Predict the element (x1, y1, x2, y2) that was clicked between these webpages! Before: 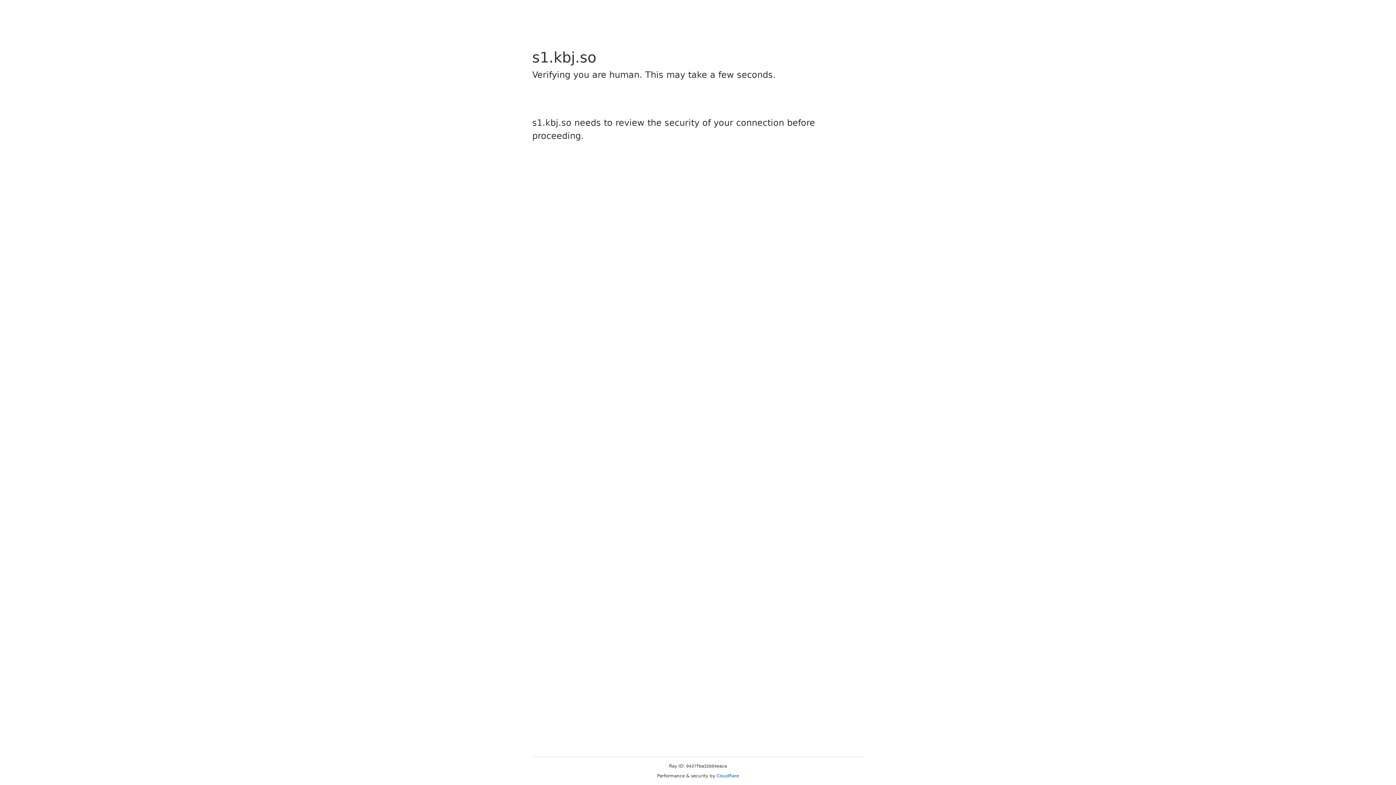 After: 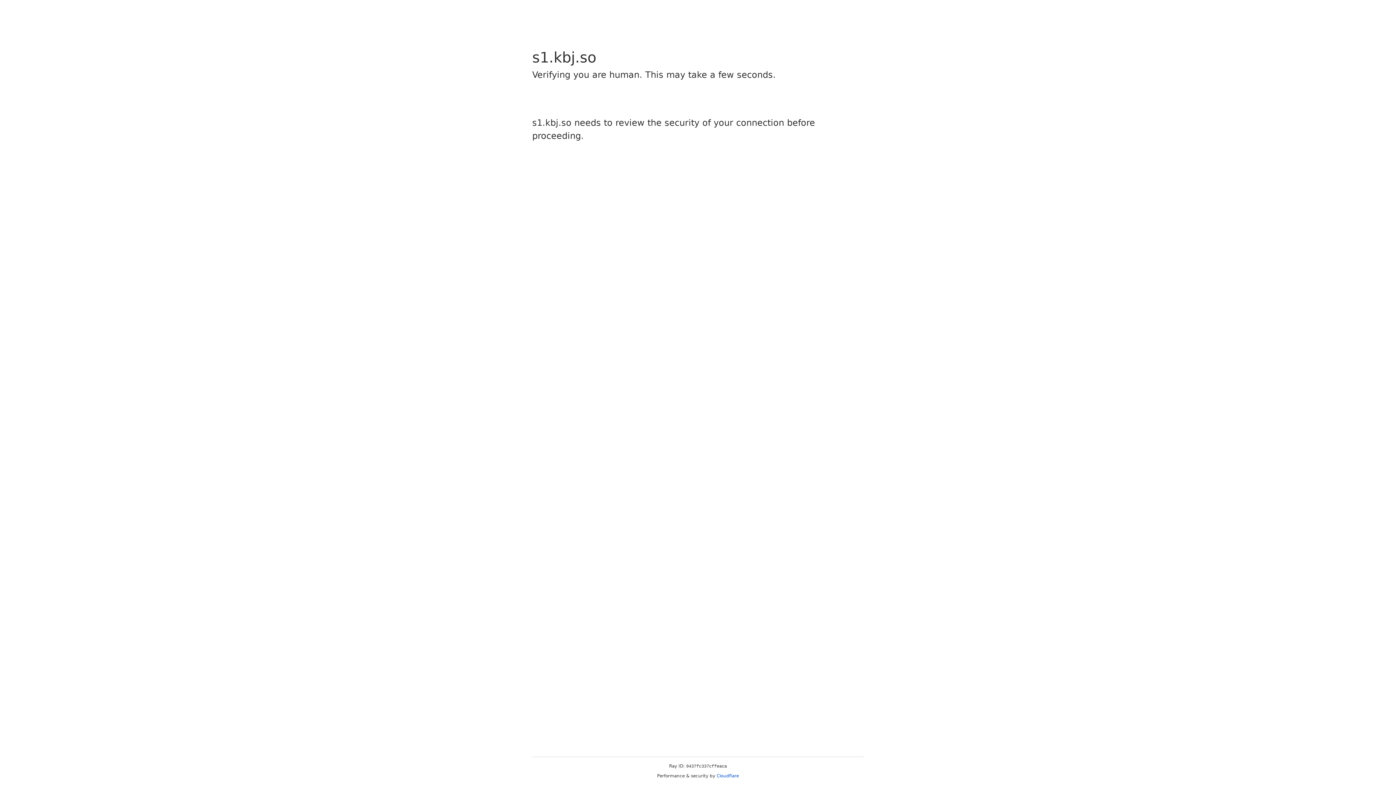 Action: bbox: (716, 773, 739, 778) label: Cloudflare